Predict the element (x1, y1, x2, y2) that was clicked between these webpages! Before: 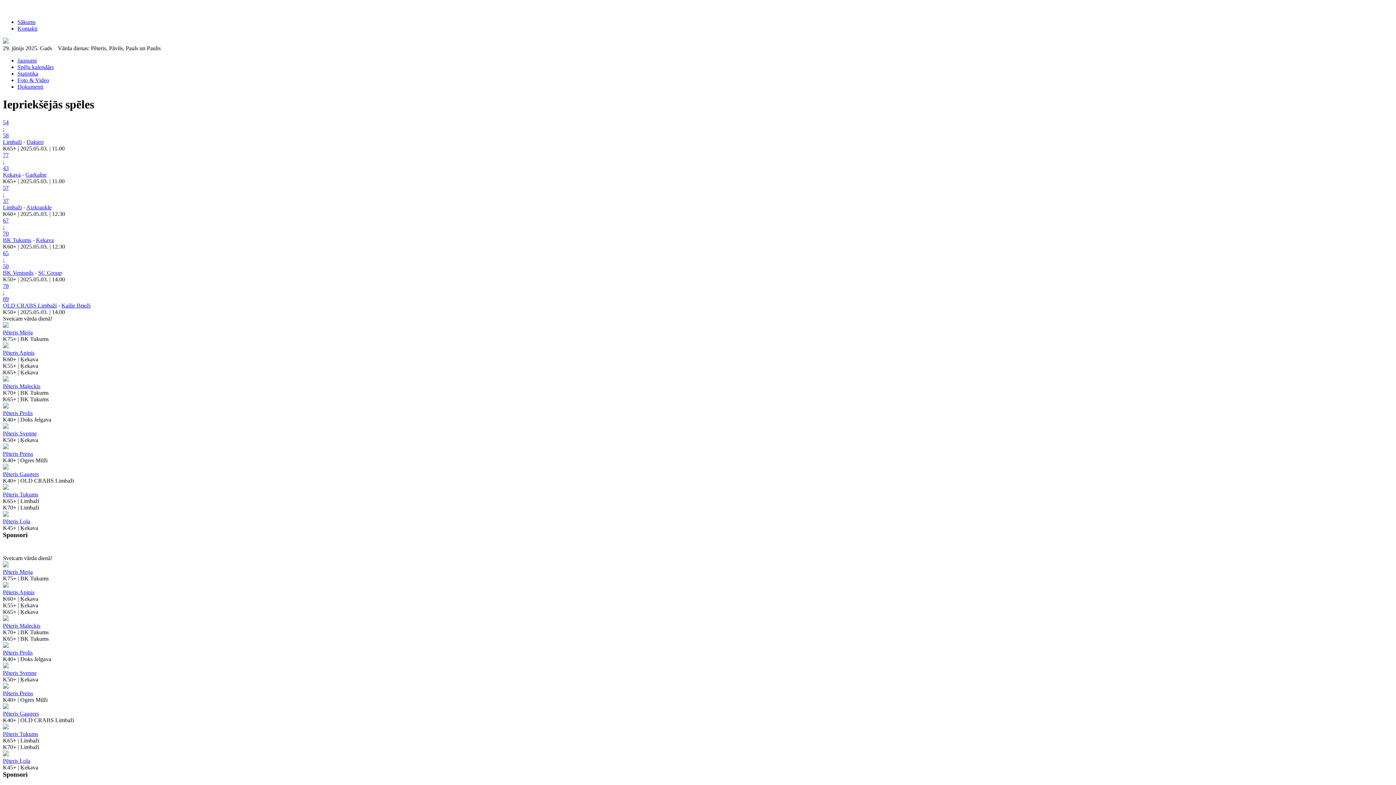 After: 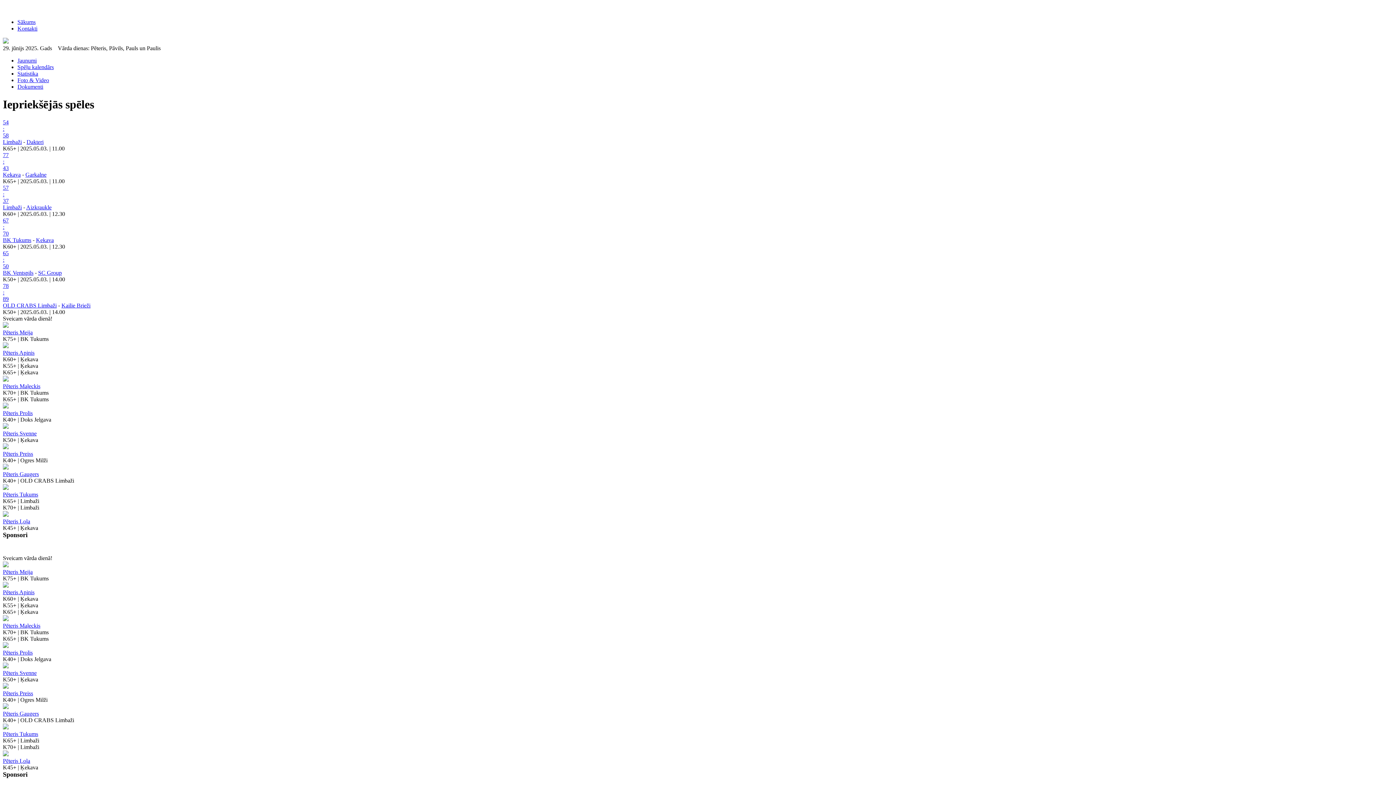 Action: bbox: (2, 383, 40, 389) label: Pēteris Maļeckis